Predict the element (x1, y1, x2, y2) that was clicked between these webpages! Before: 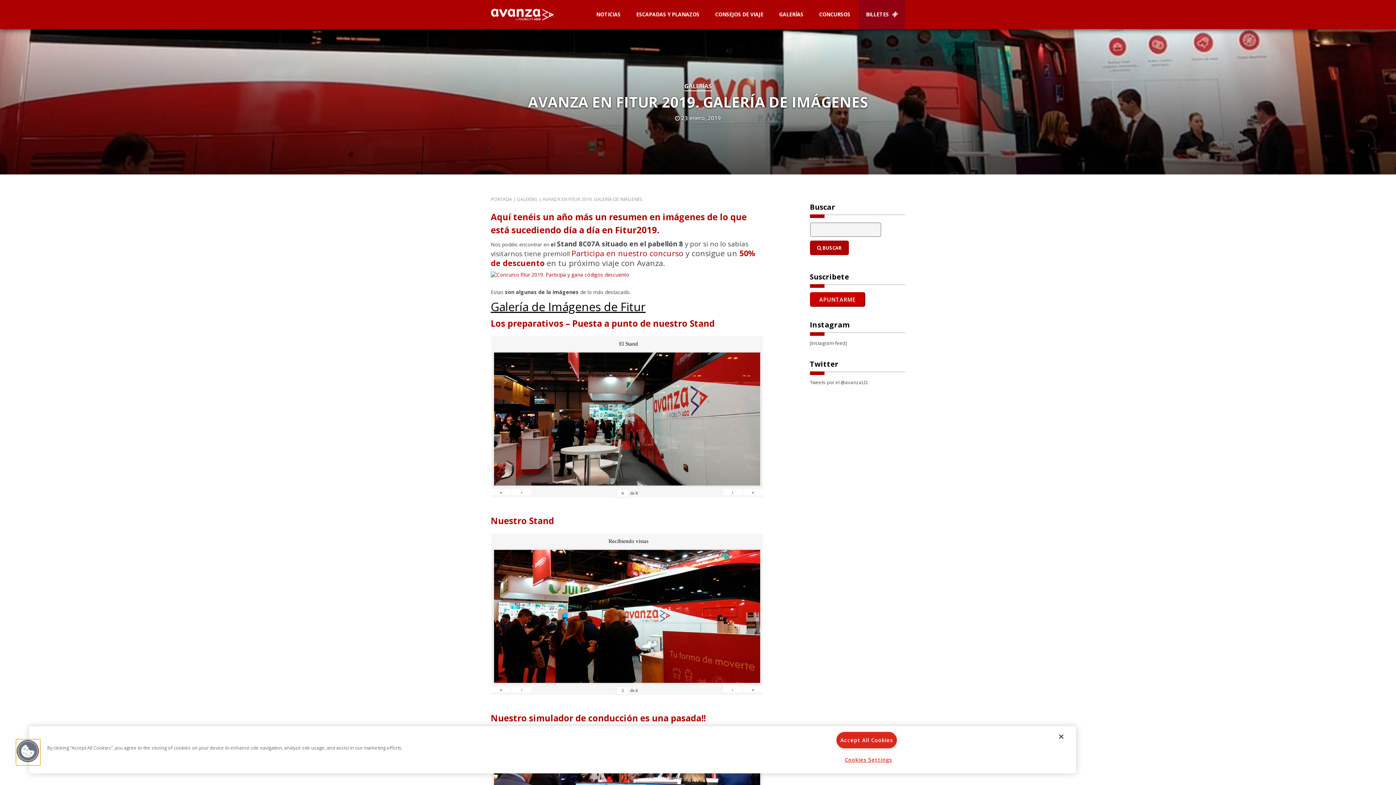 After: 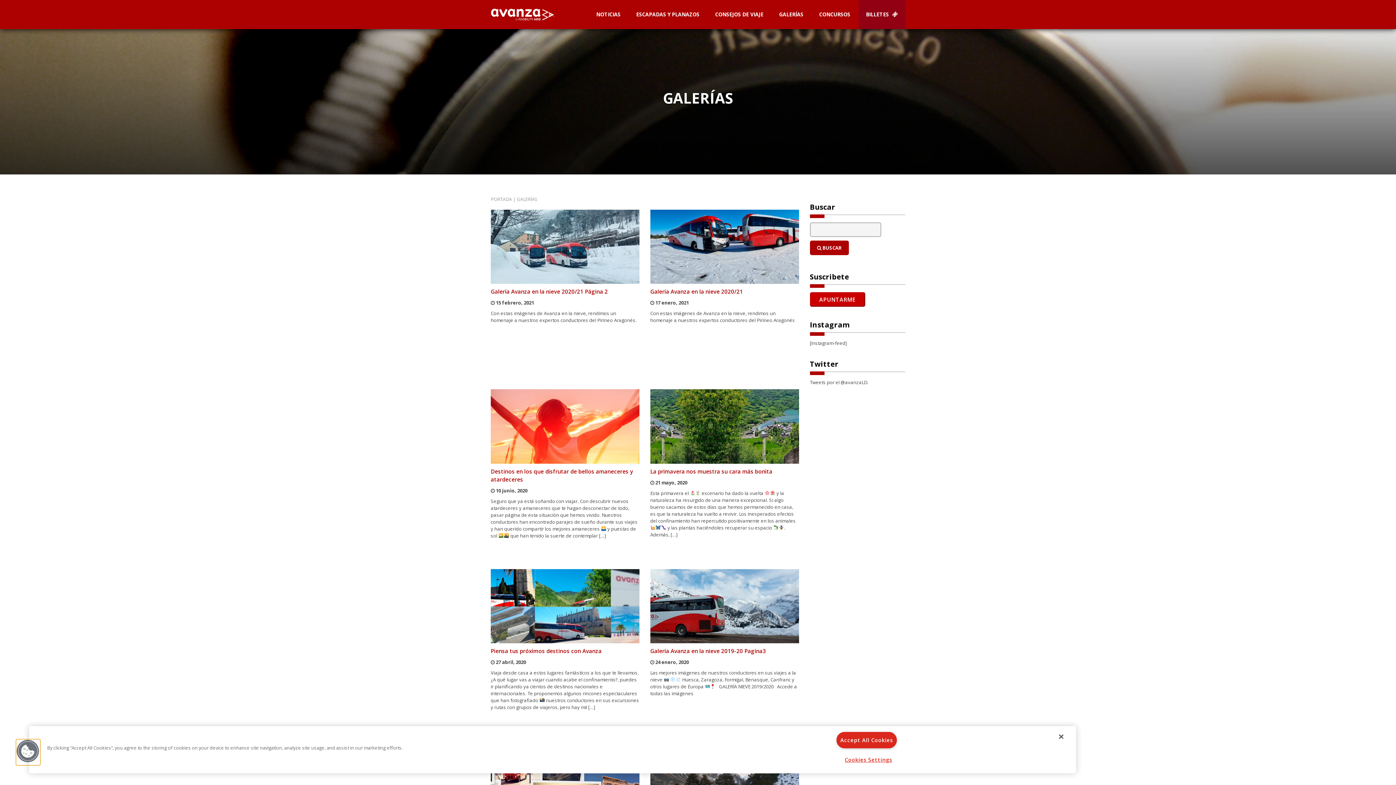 Action: label: GALERÍAS bbox: (516, 196, 537, 202)